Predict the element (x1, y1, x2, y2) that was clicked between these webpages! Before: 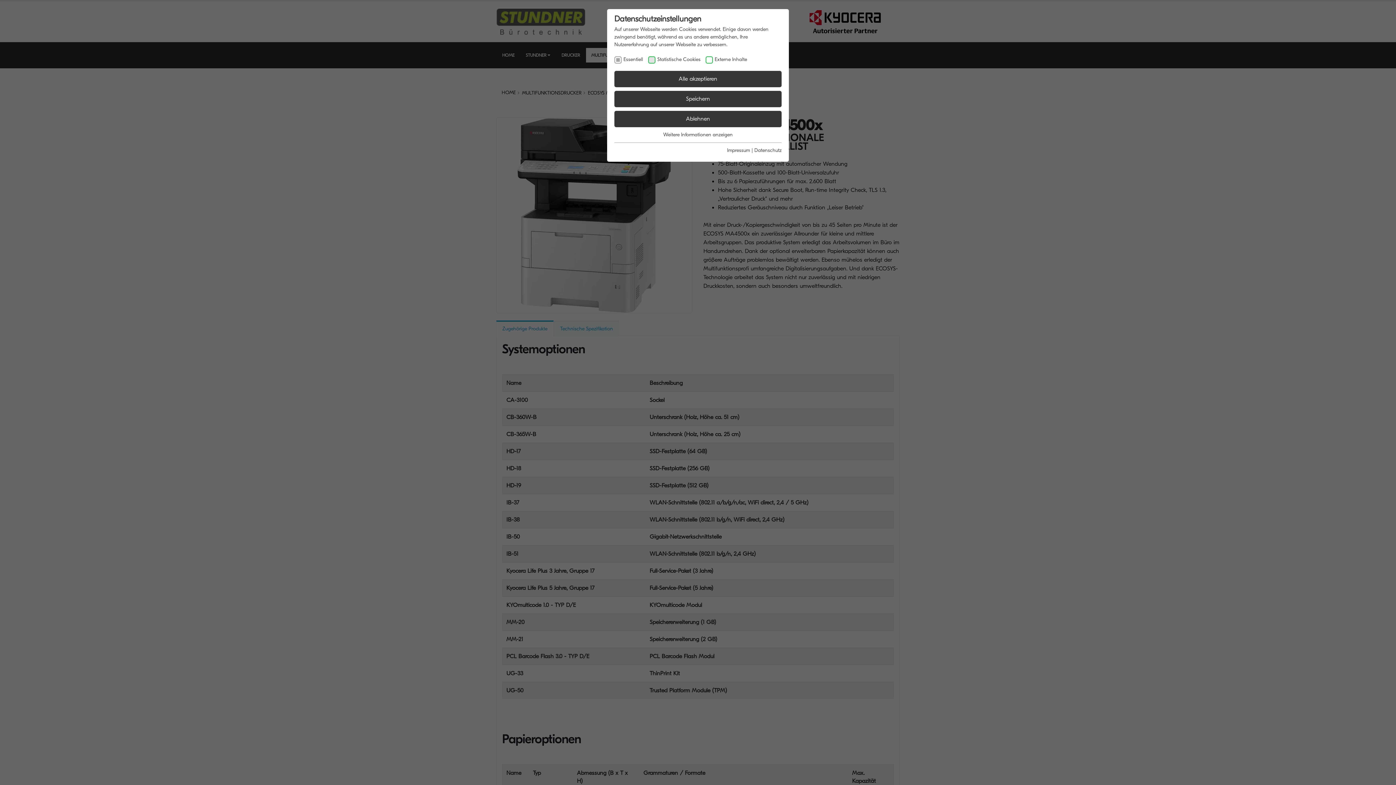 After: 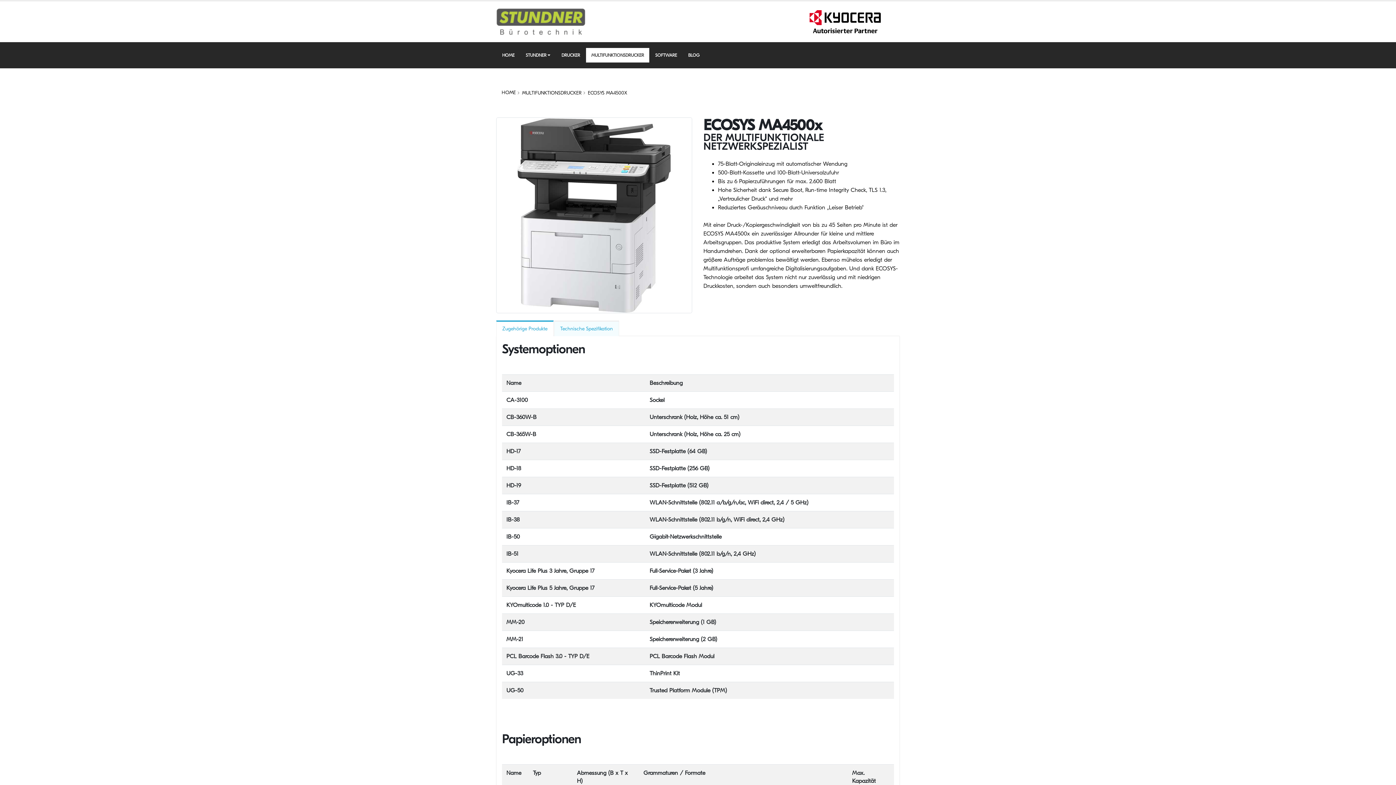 Action: label: Speichern bbox: (614, 90, 781, 107)